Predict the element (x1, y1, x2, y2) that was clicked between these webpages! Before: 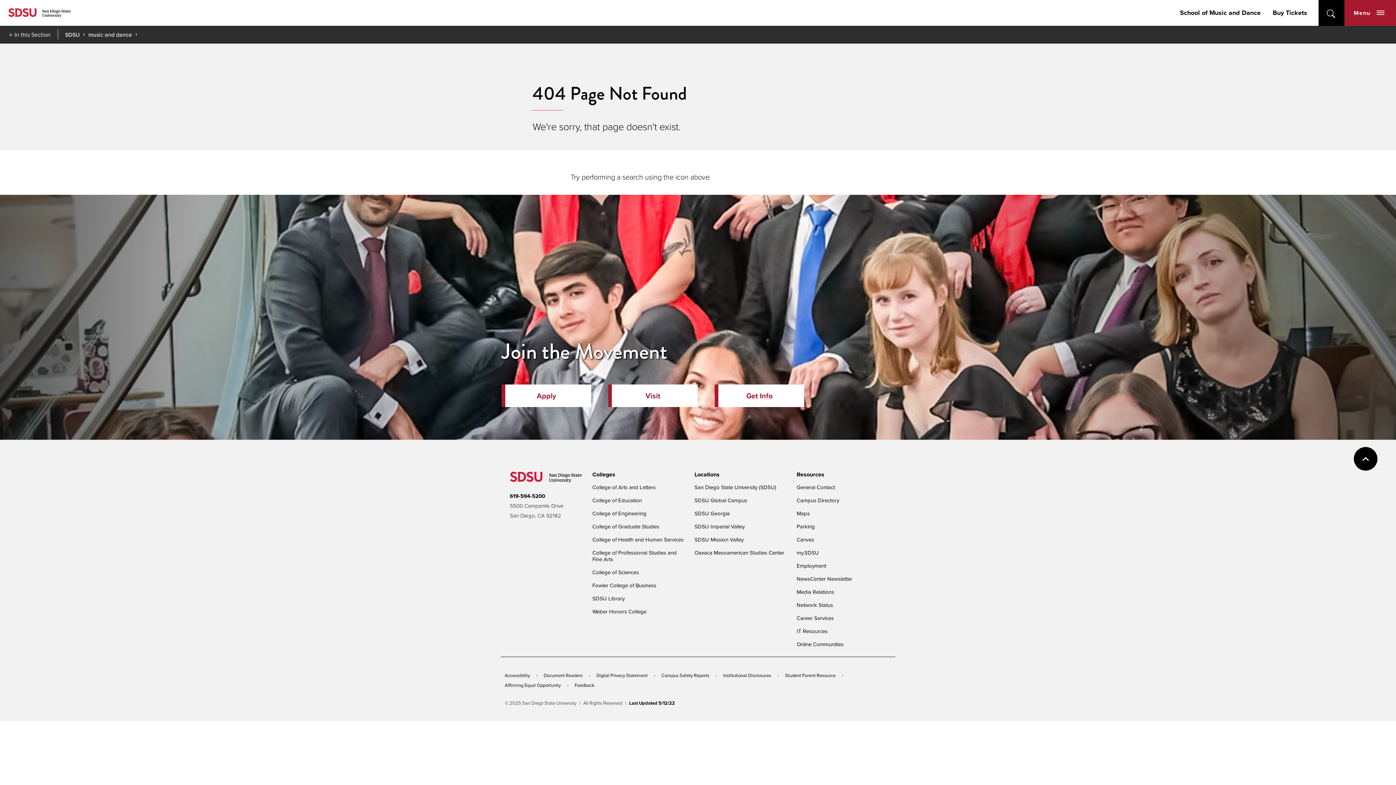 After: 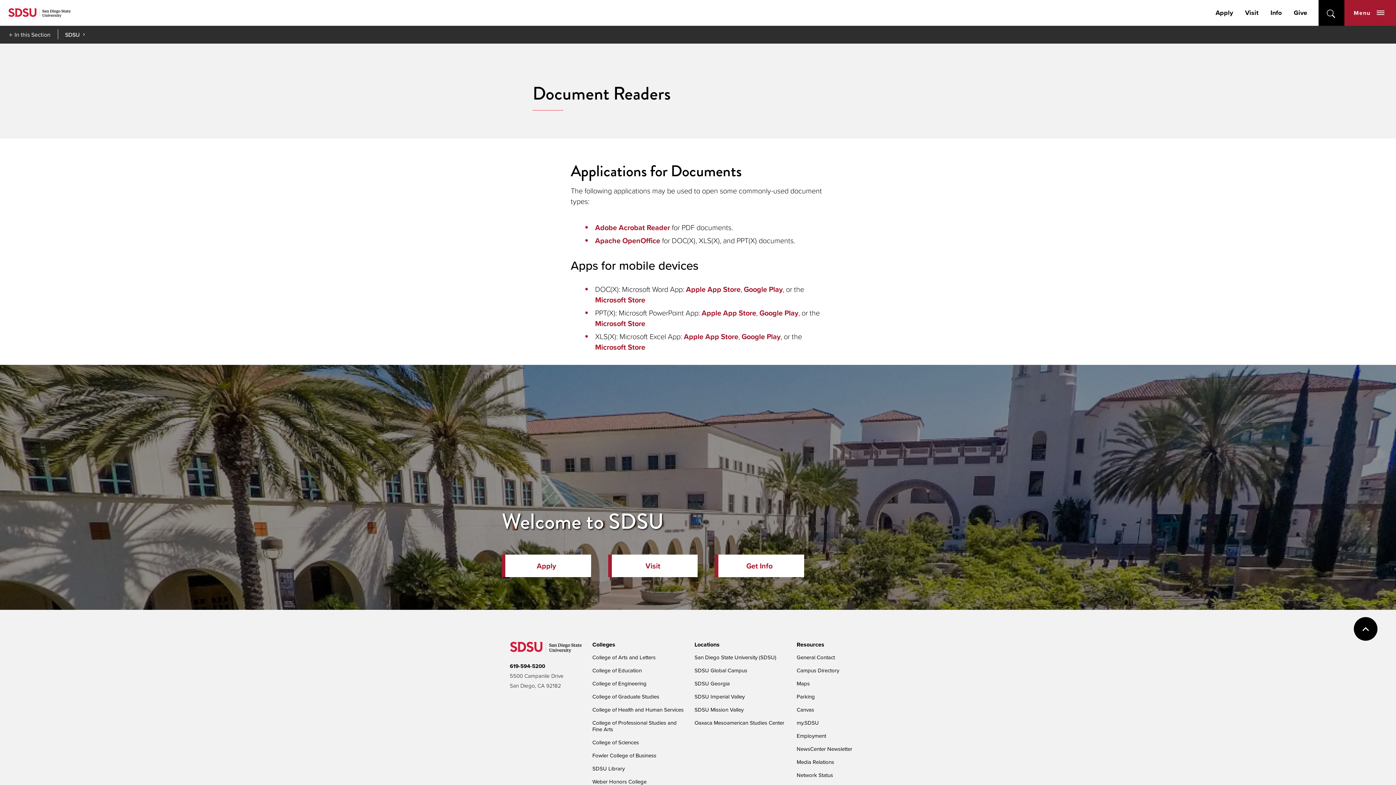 Action: label: Document Readers bbox: (543, 672, 582, 679)